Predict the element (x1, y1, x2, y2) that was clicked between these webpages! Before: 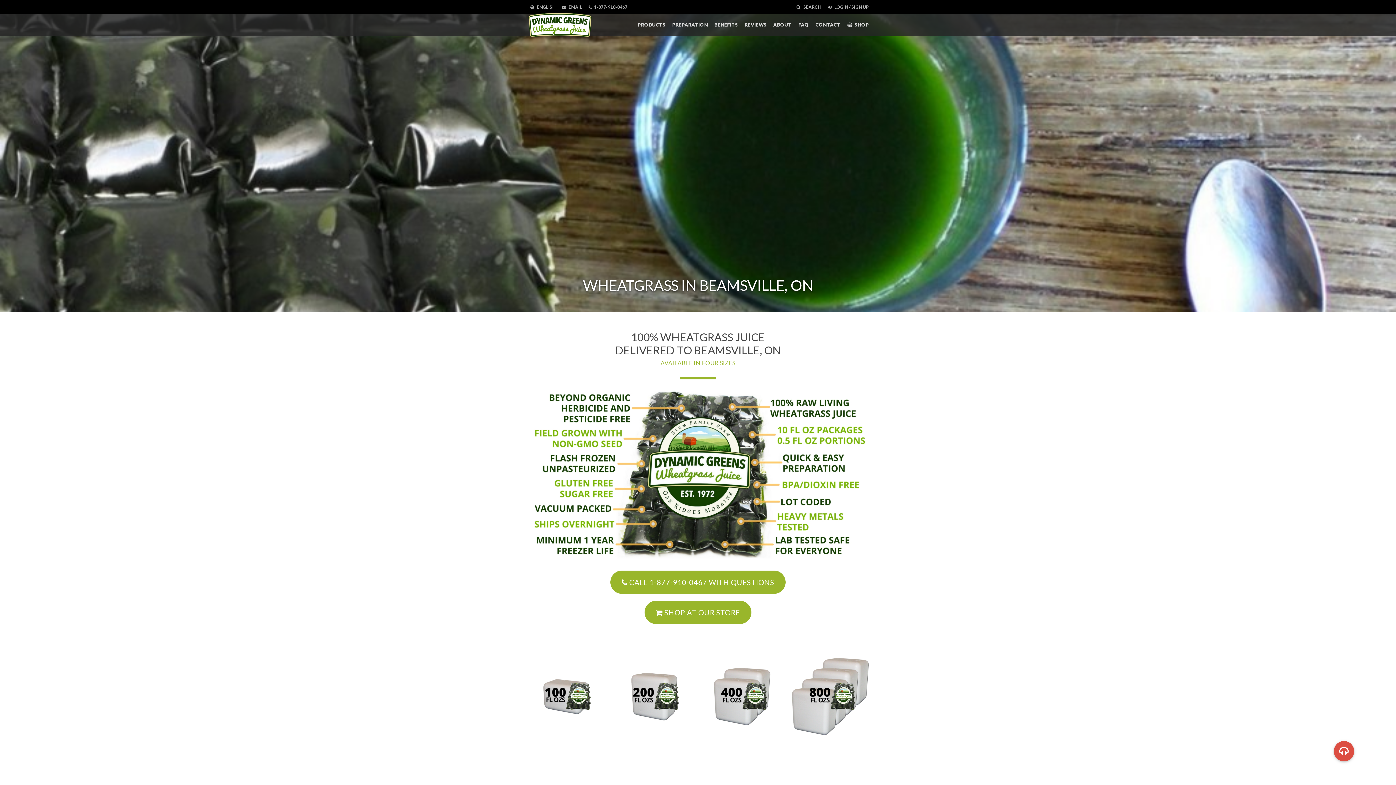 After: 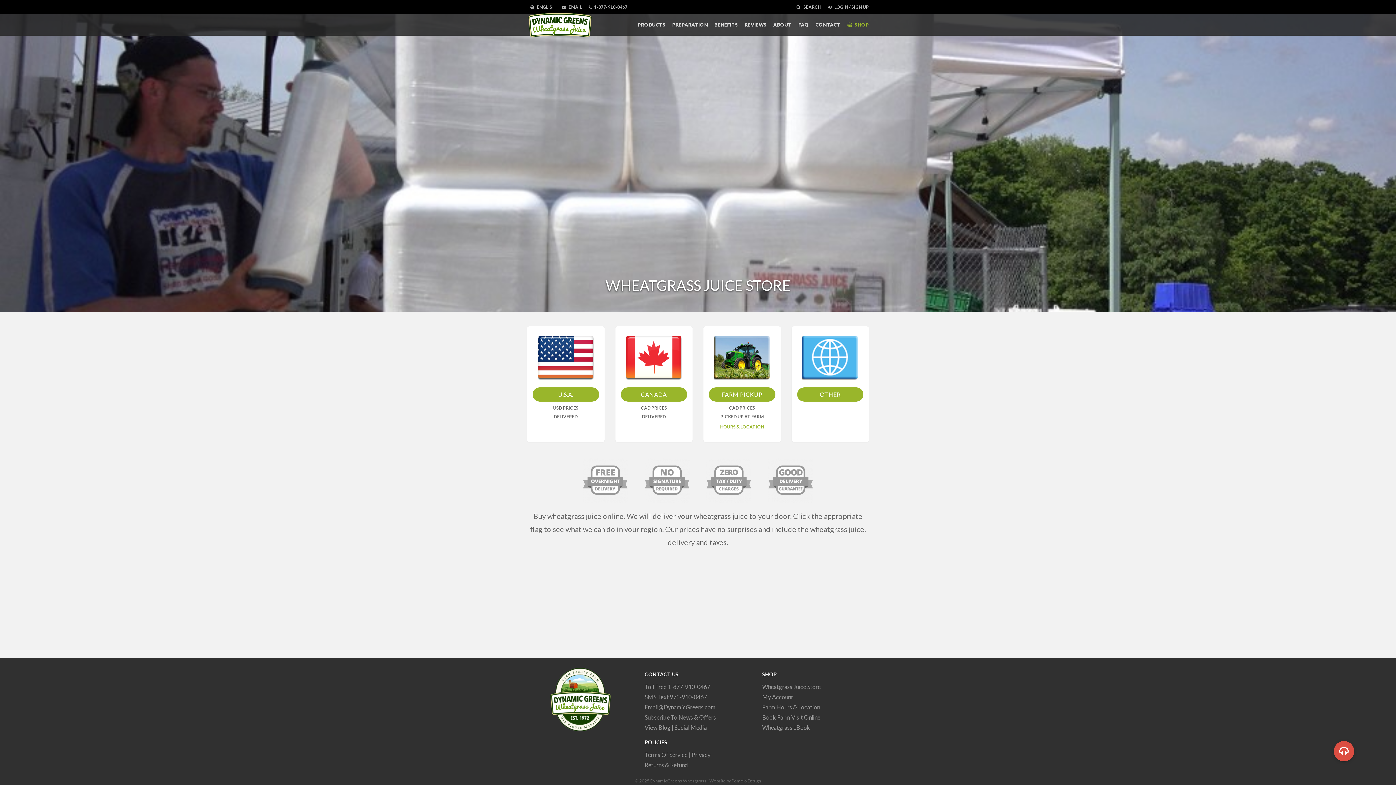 Action: label:  SHOP AT OUR STORE bbox: (644, 600, 751, 624)